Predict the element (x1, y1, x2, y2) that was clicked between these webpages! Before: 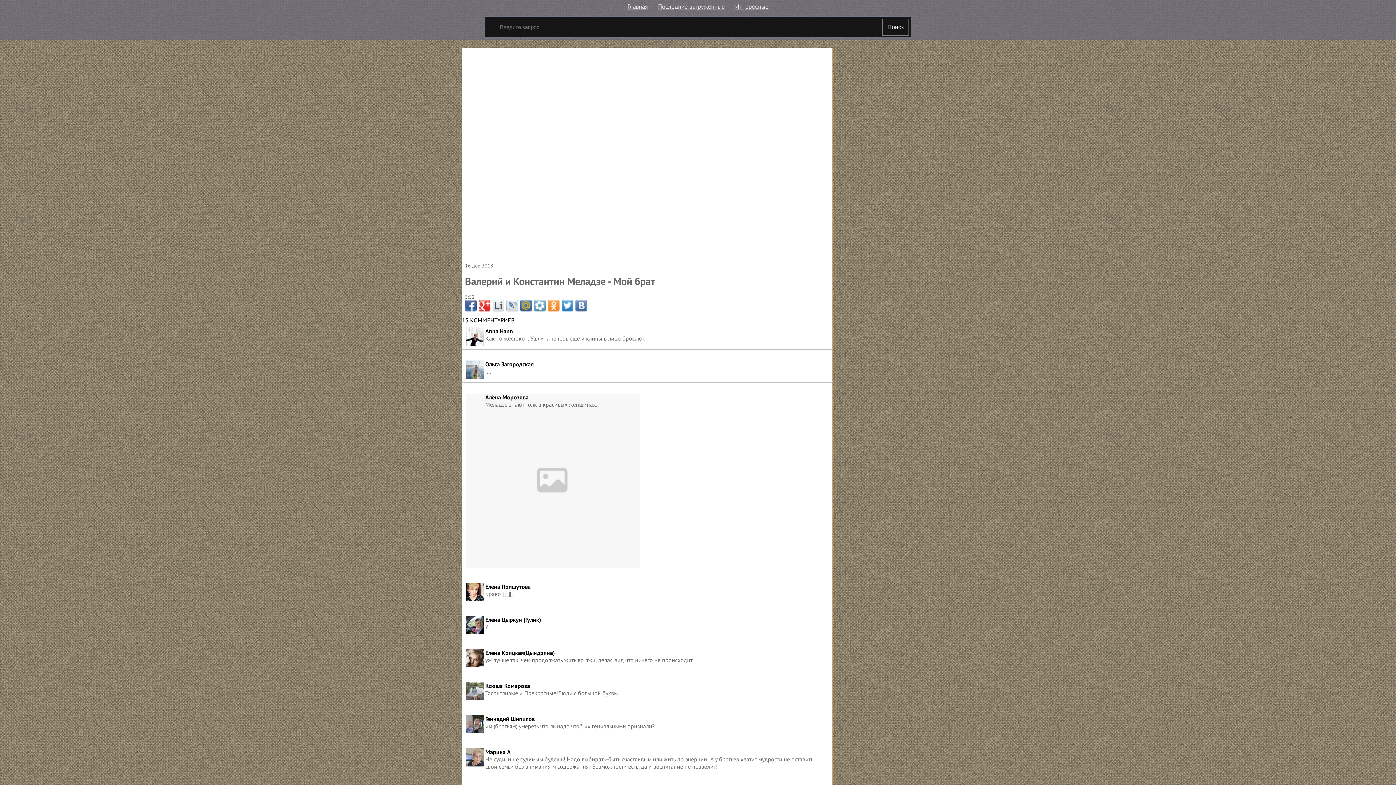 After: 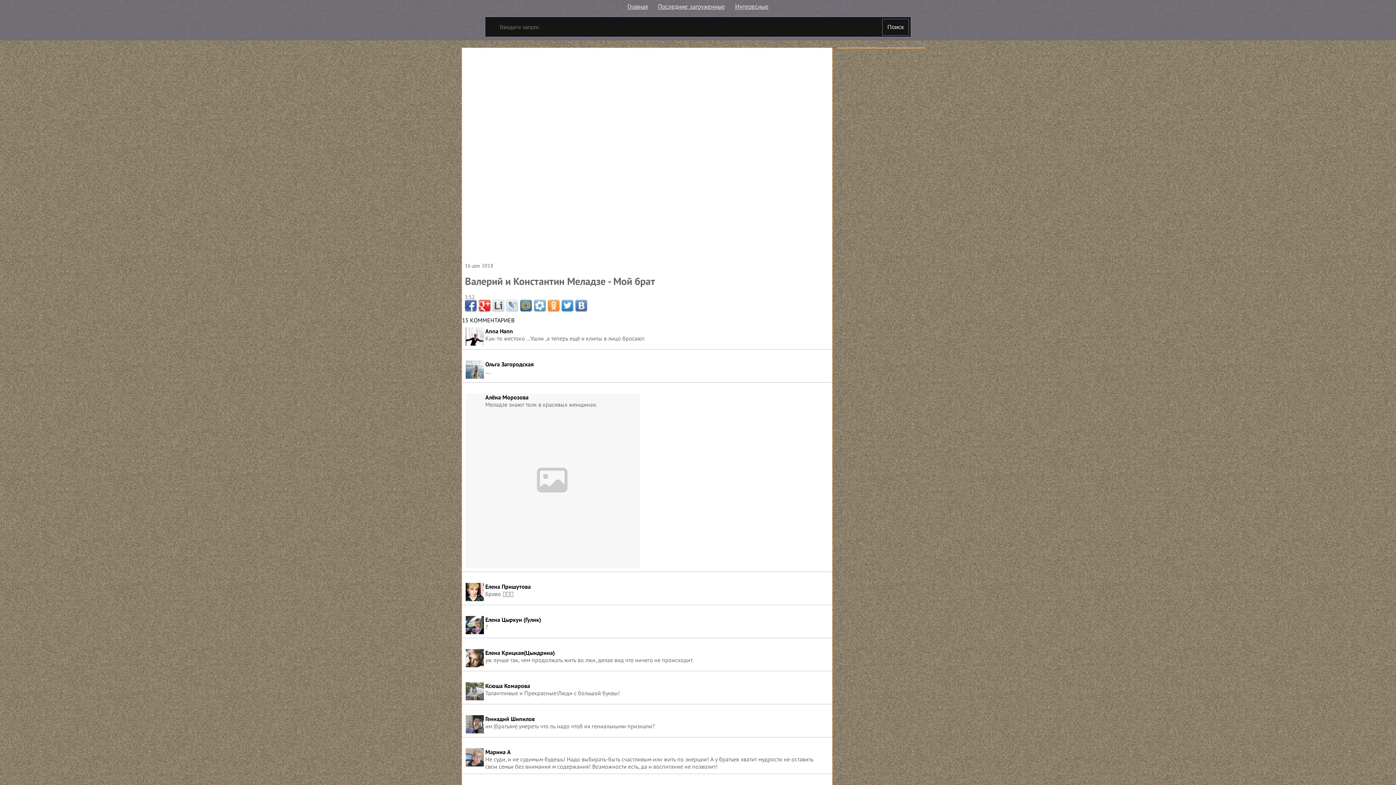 Action: bbox: (492, 300, 504, 311)